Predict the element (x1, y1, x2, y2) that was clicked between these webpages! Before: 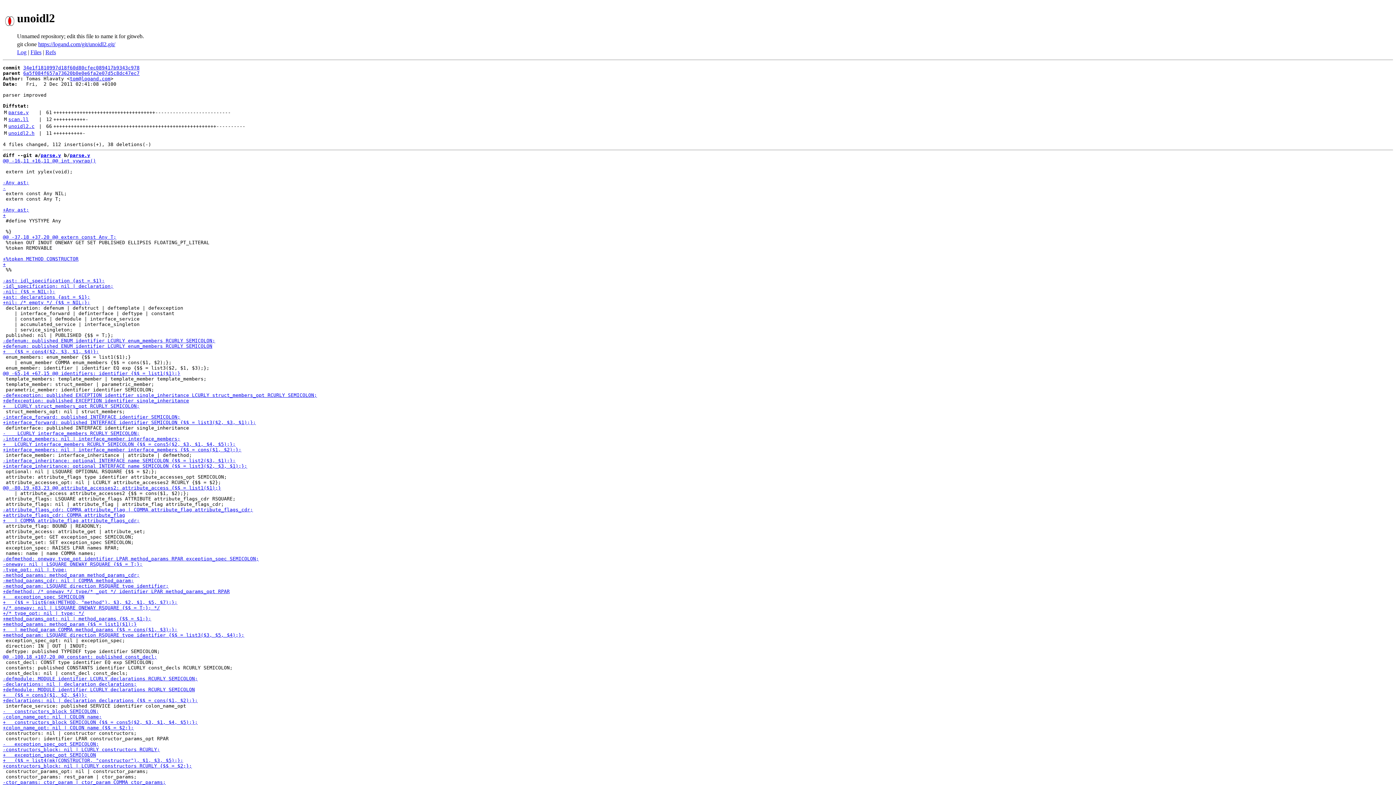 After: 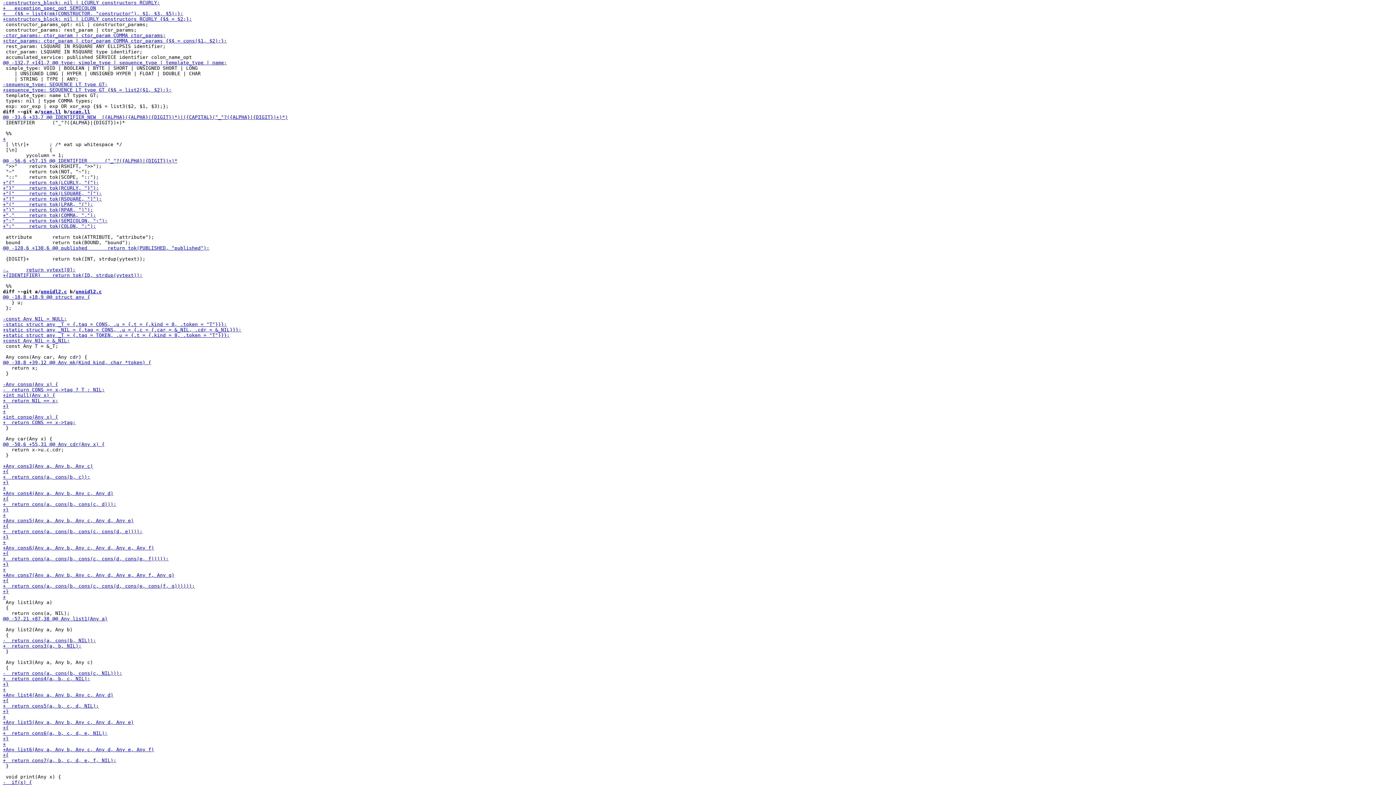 Action: label: -constructors_block: nil | LCURLY constructors RCURLY;
 bbox: (2, 747, 160, 752)